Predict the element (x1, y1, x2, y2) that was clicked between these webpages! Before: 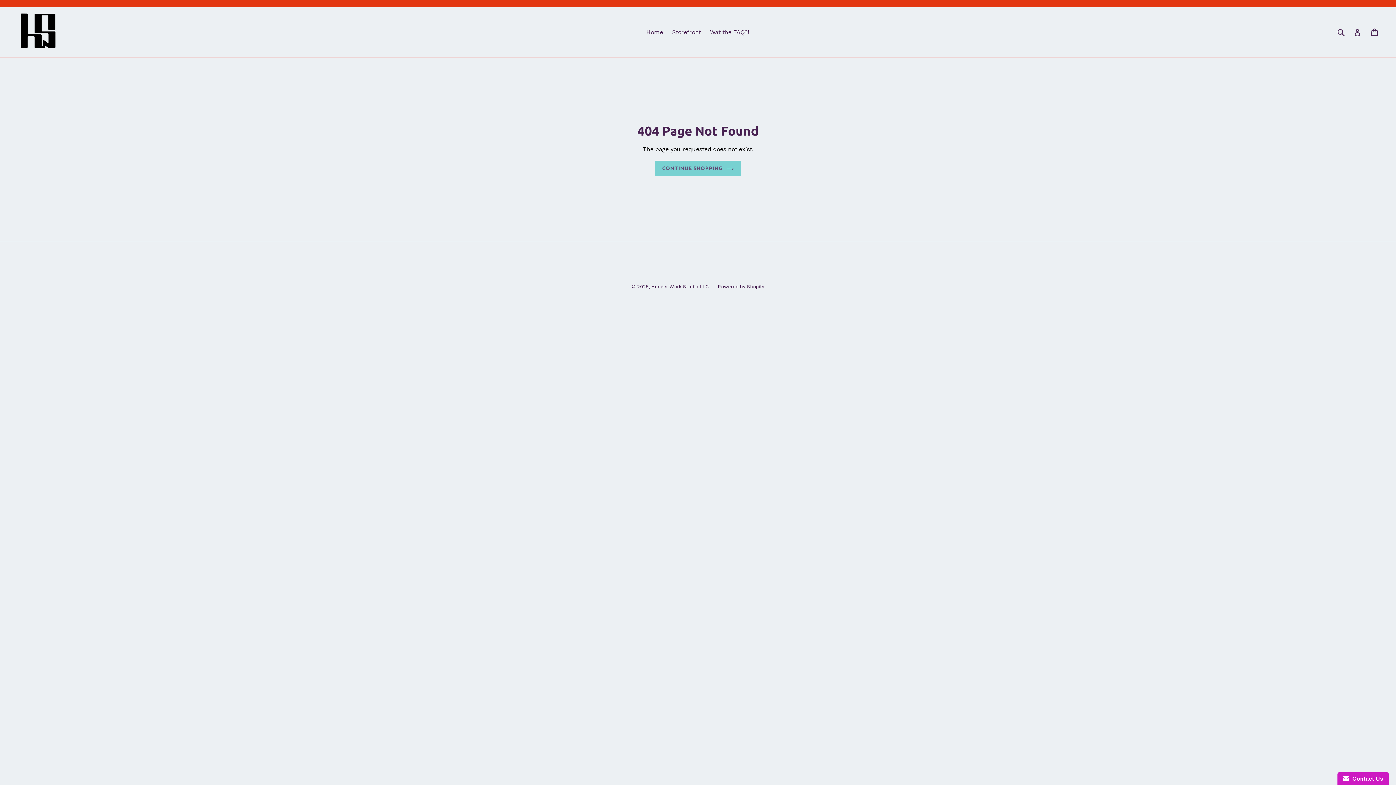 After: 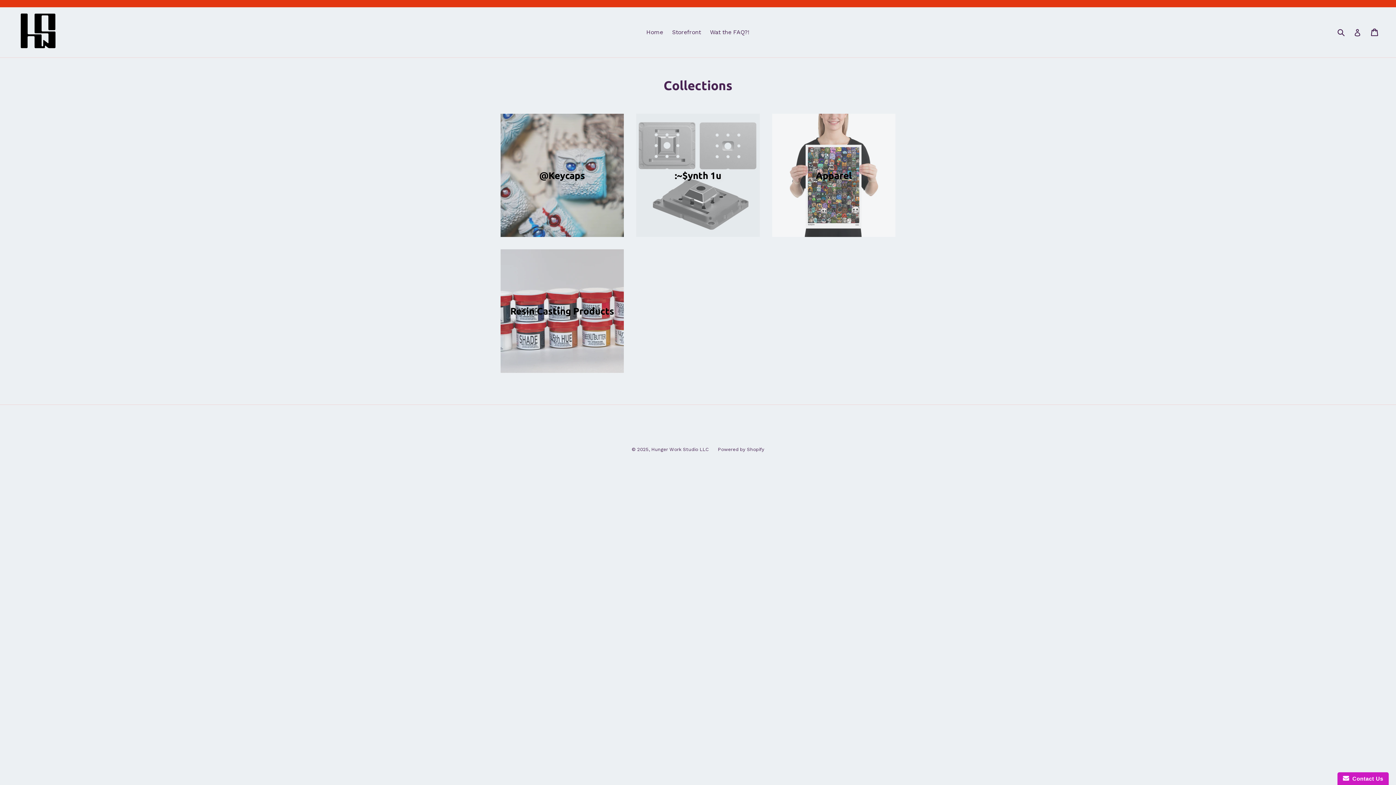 Action: bbox: (668, 26, 704, 37) label: Storefront